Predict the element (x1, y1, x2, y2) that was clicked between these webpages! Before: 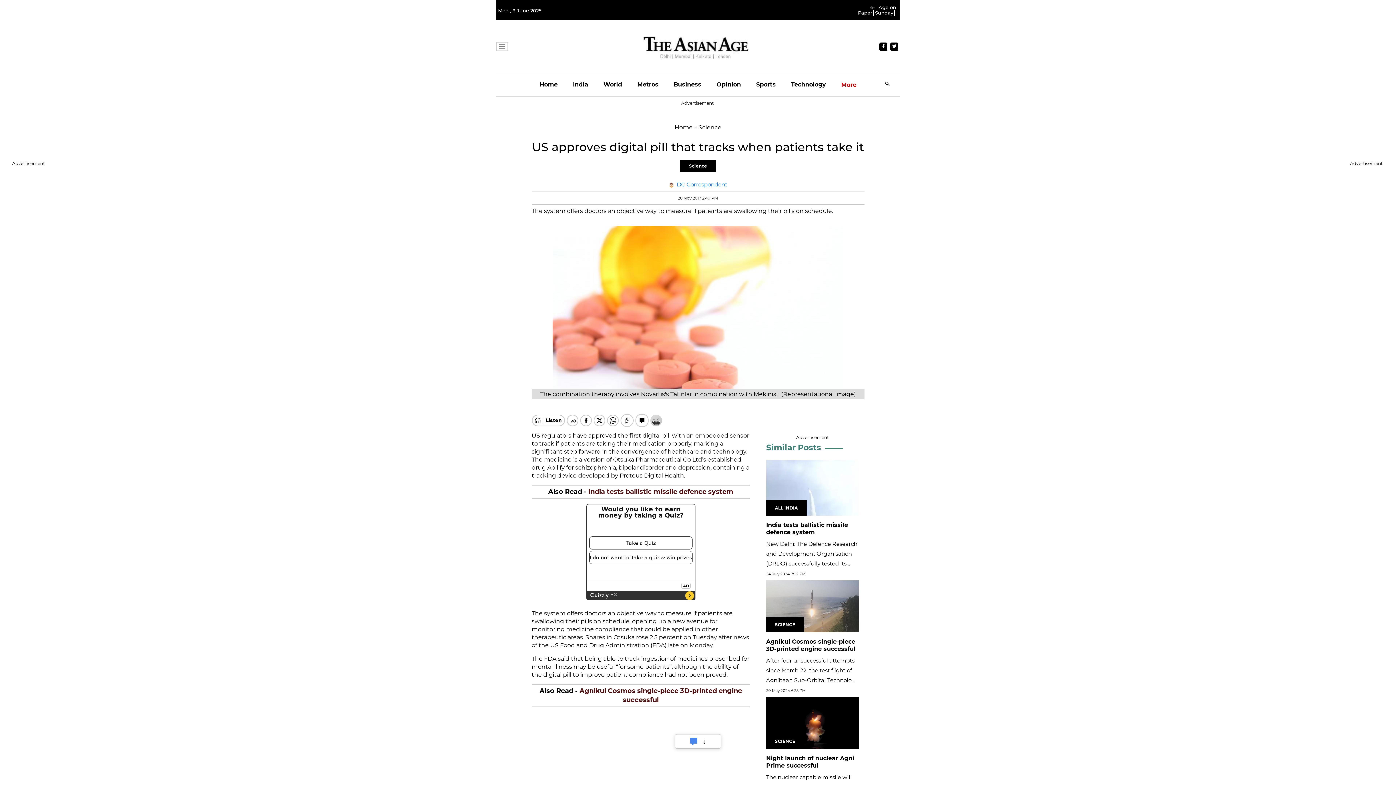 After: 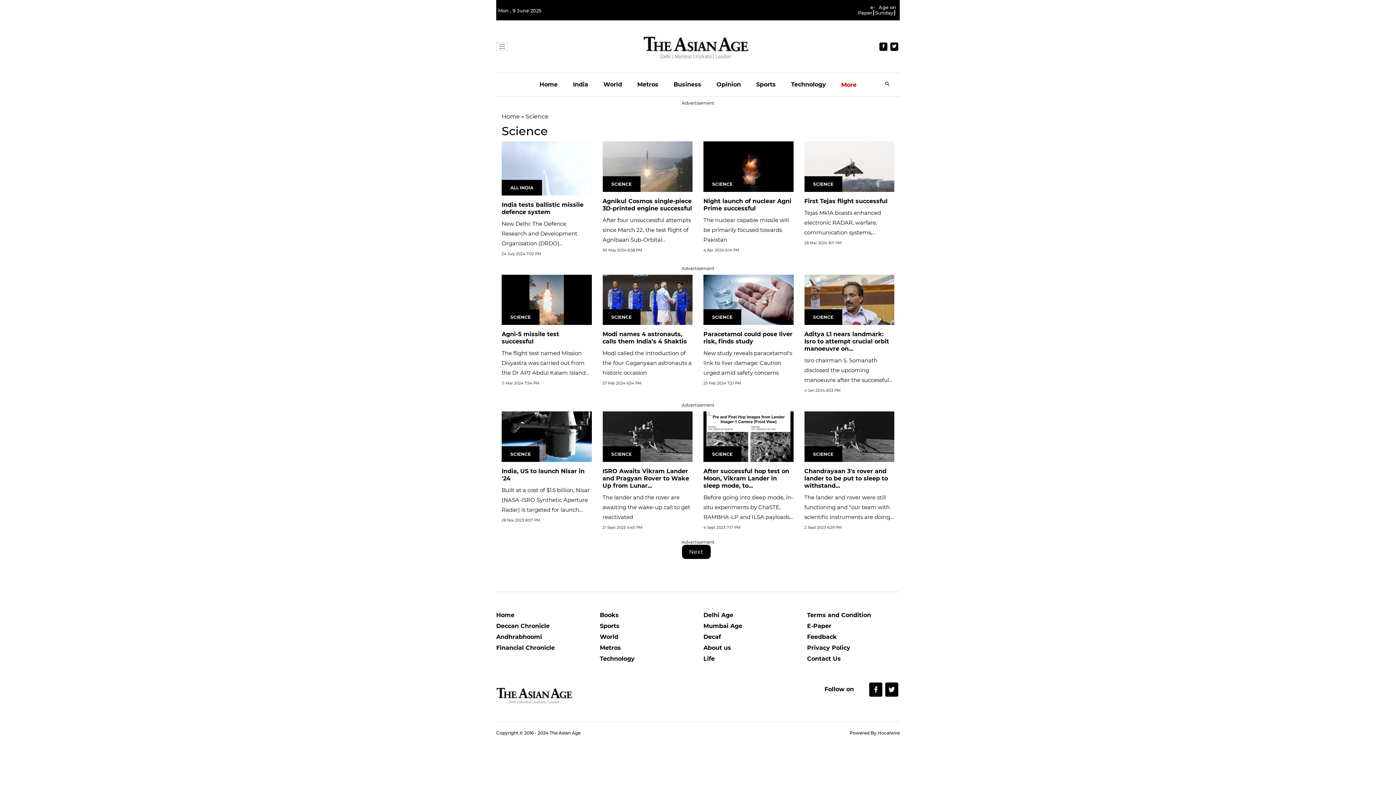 Action: bbox: (698, 124, 721, 130) label: Science